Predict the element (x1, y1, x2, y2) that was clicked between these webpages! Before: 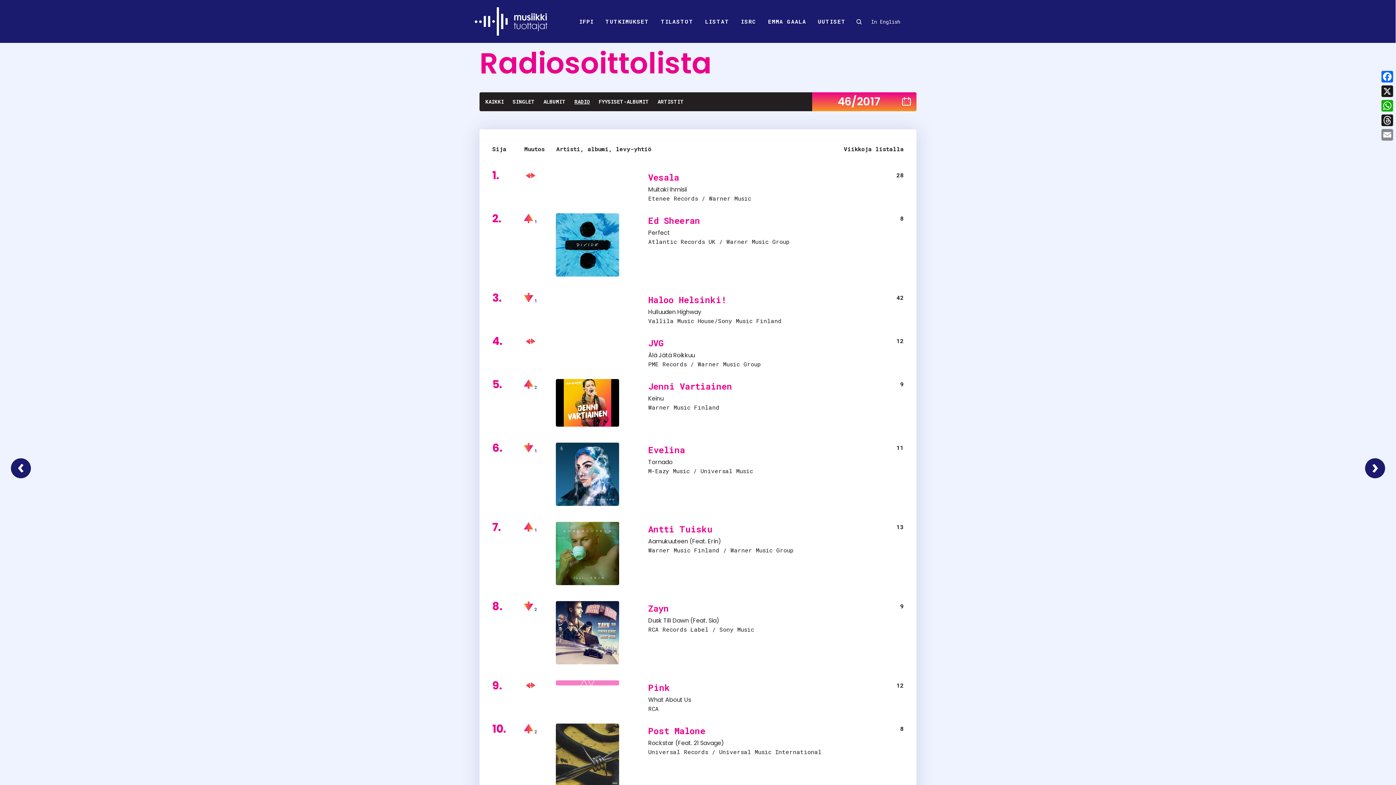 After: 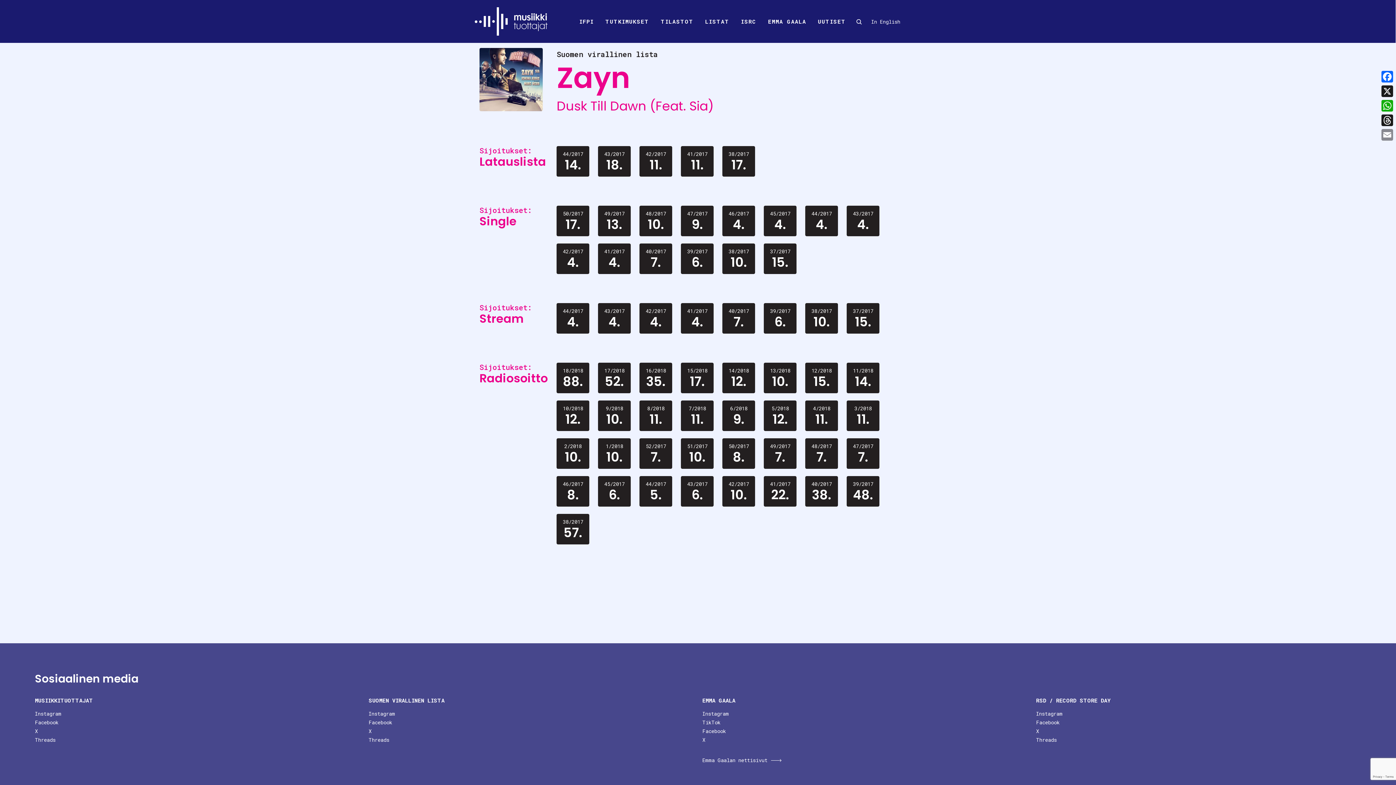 Action: bbox: (648, 616, 689, 624) label: Dusk Till Dawn